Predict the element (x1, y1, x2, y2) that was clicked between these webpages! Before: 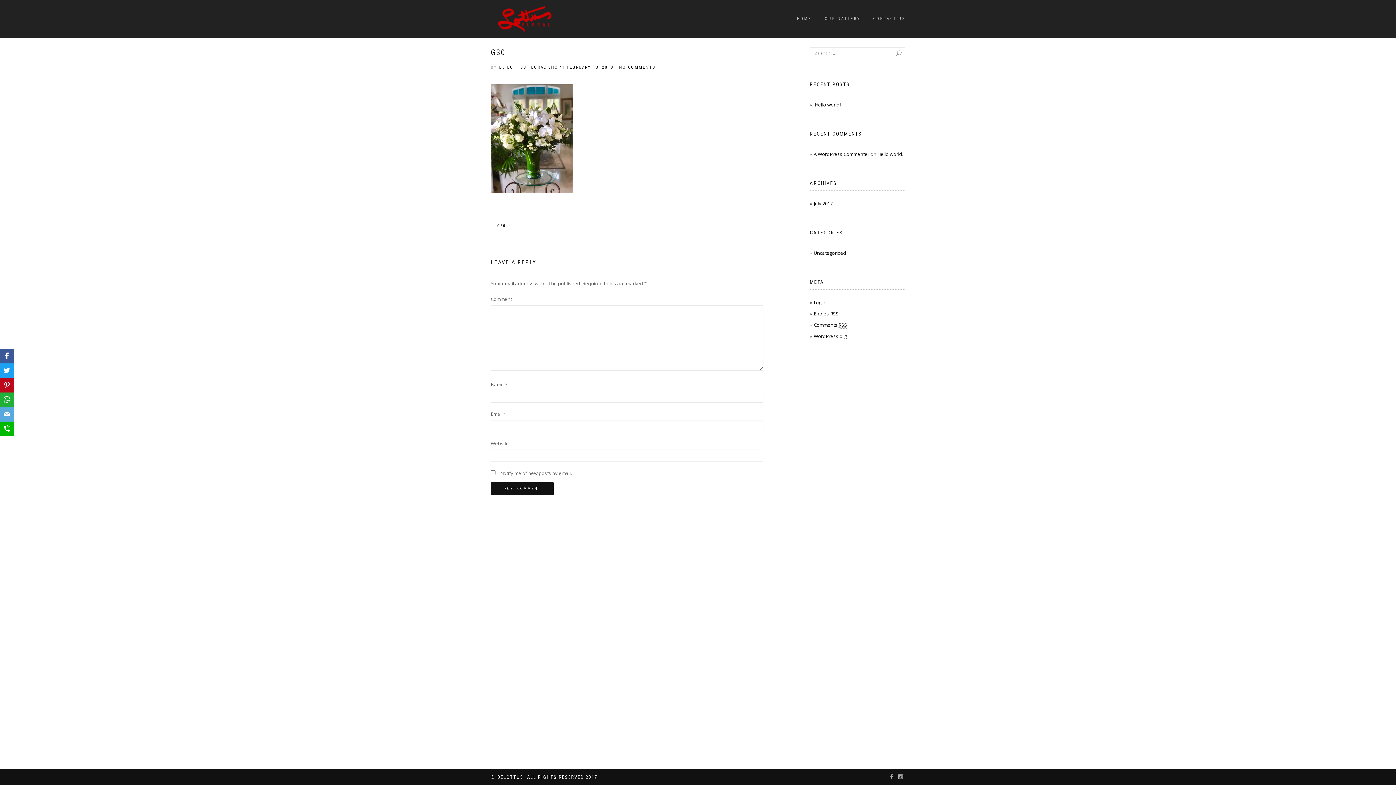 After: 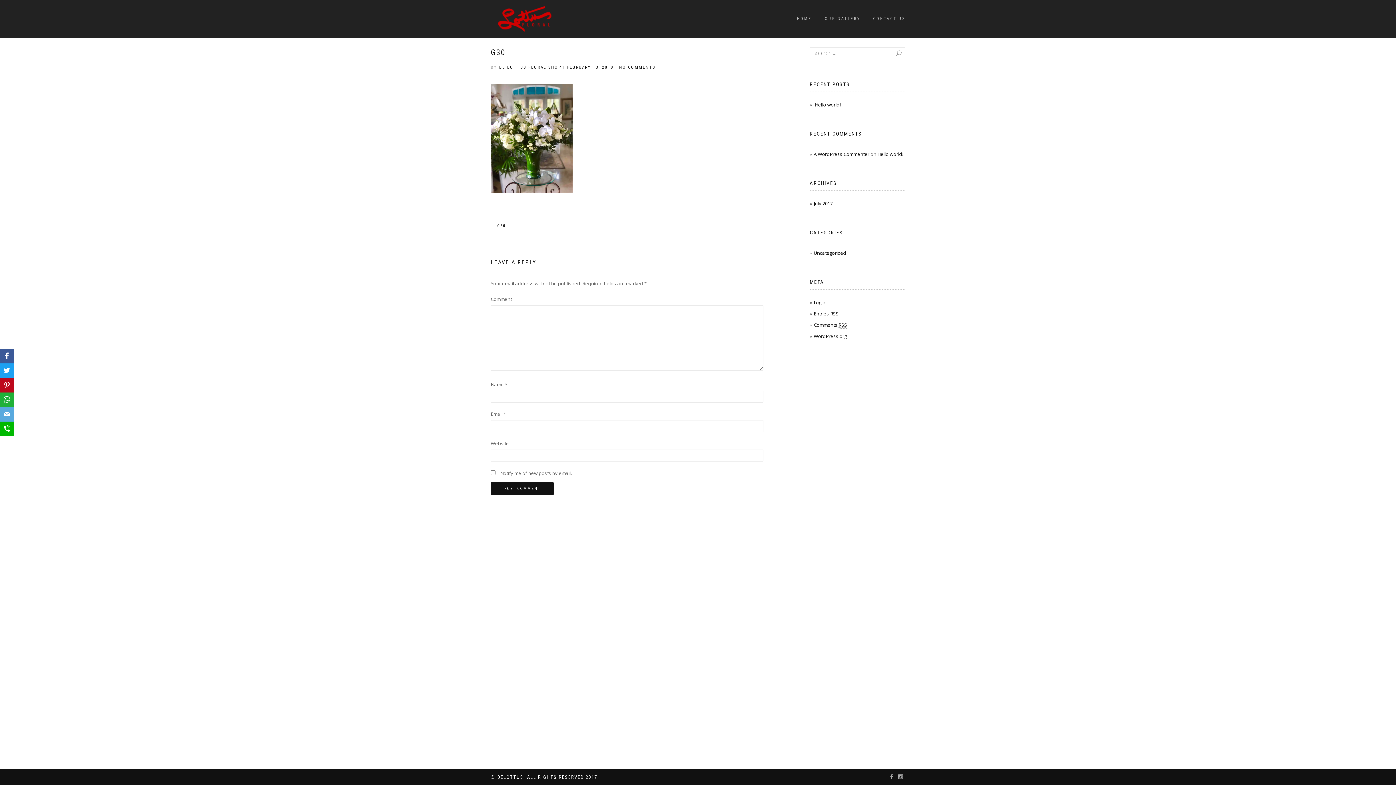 Action: bbox: (0, 392, 13, 407)